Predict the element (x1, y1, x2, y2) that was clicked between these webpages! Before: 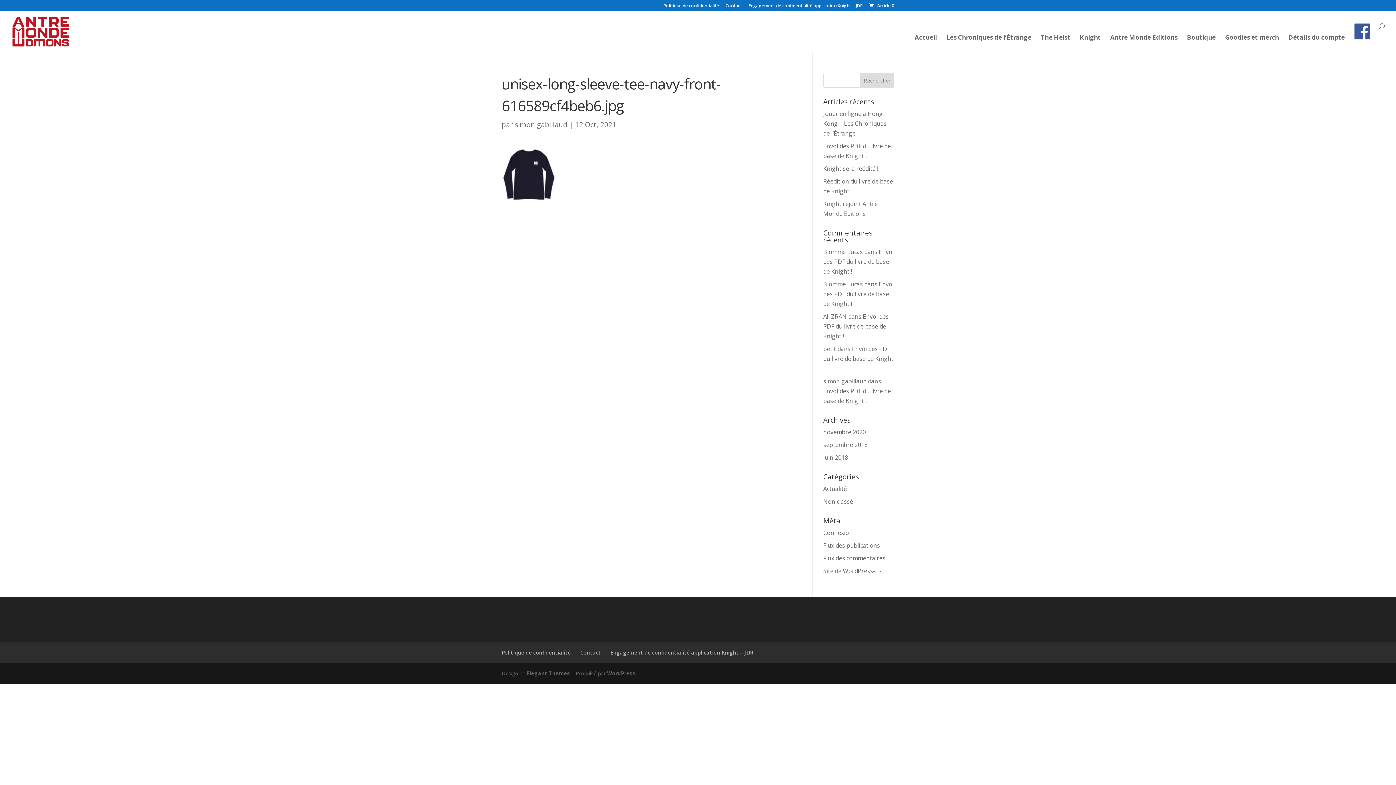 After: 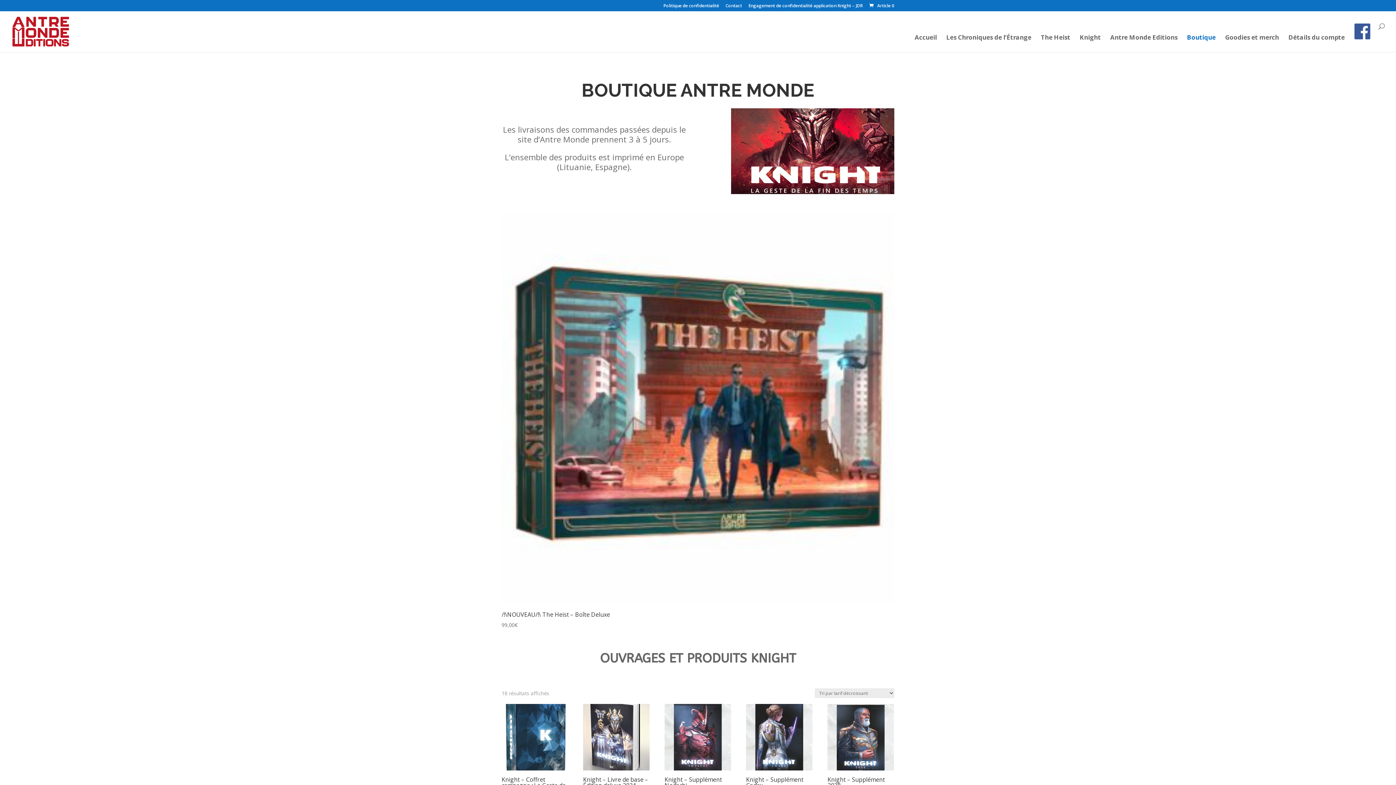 Action: bbox: (1187, 34, 1216, 52) label: Boutique